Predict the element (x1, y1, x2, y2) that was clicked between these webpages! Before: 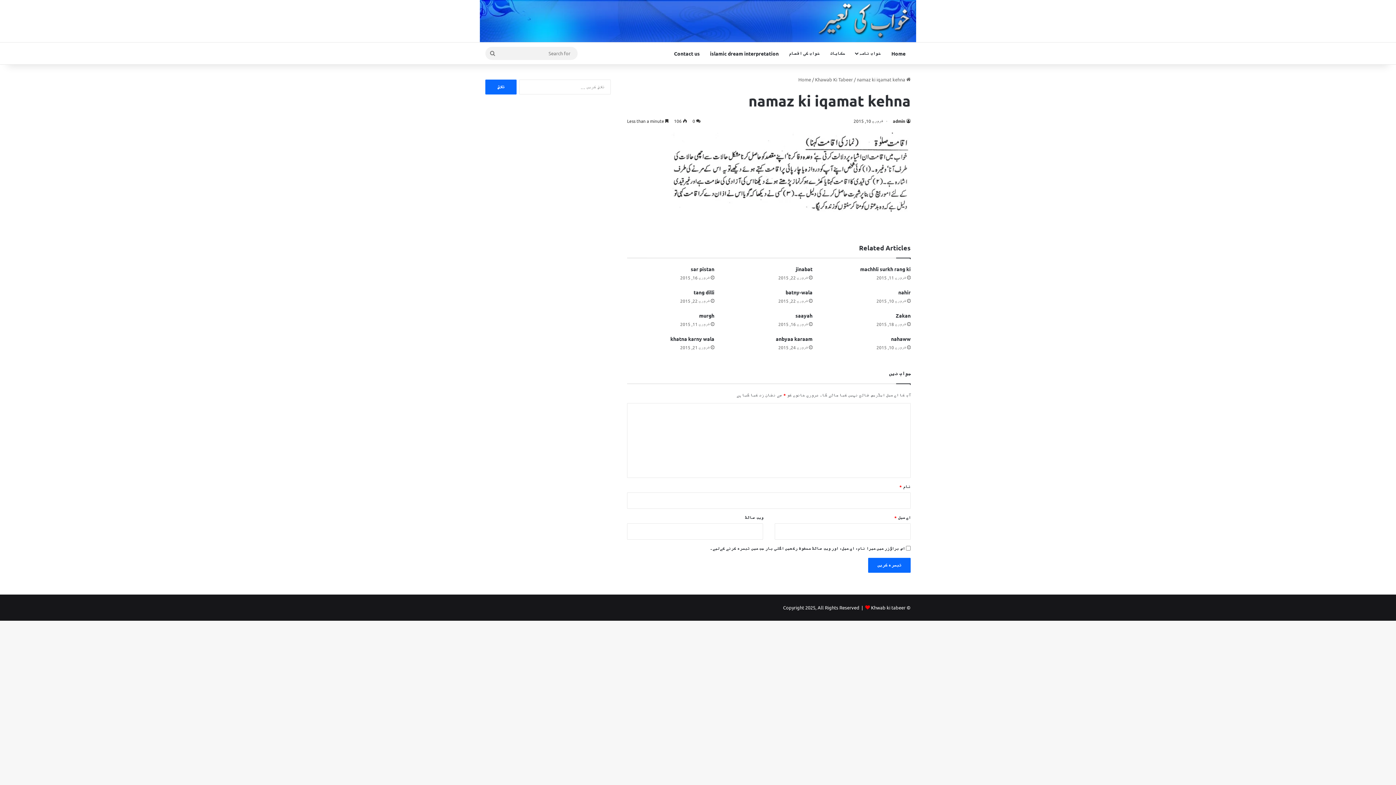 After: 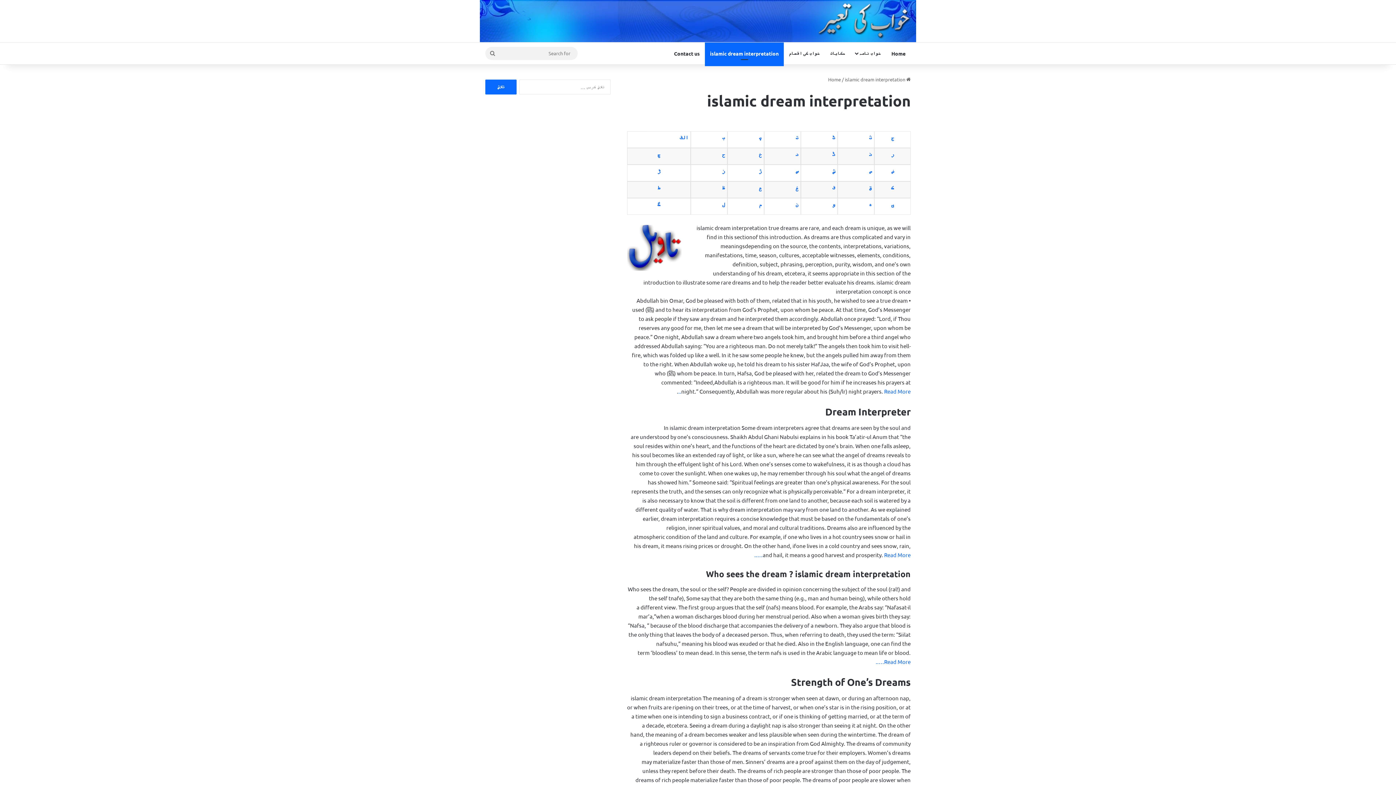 Action: label: islamic dream interpretation bbox: (705, 42, 784, 64)